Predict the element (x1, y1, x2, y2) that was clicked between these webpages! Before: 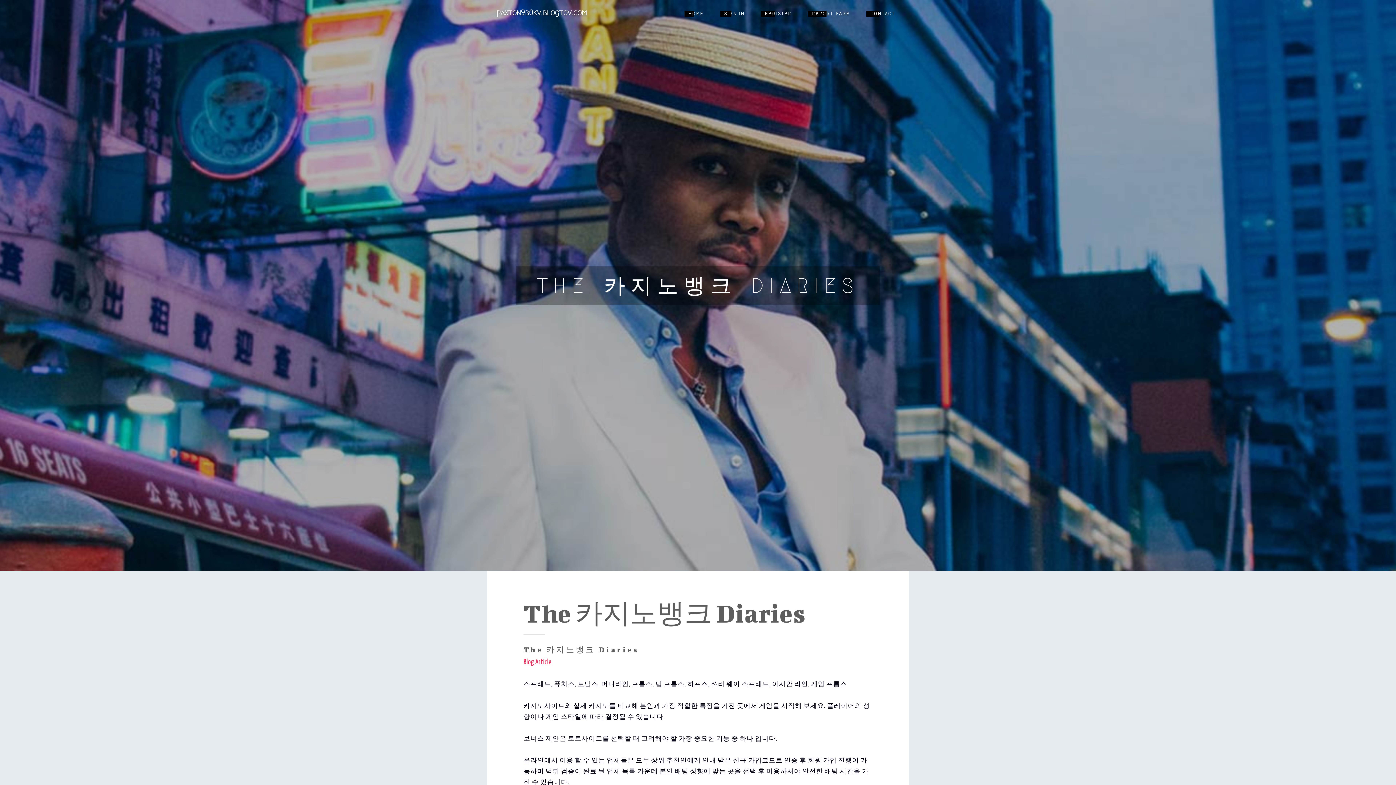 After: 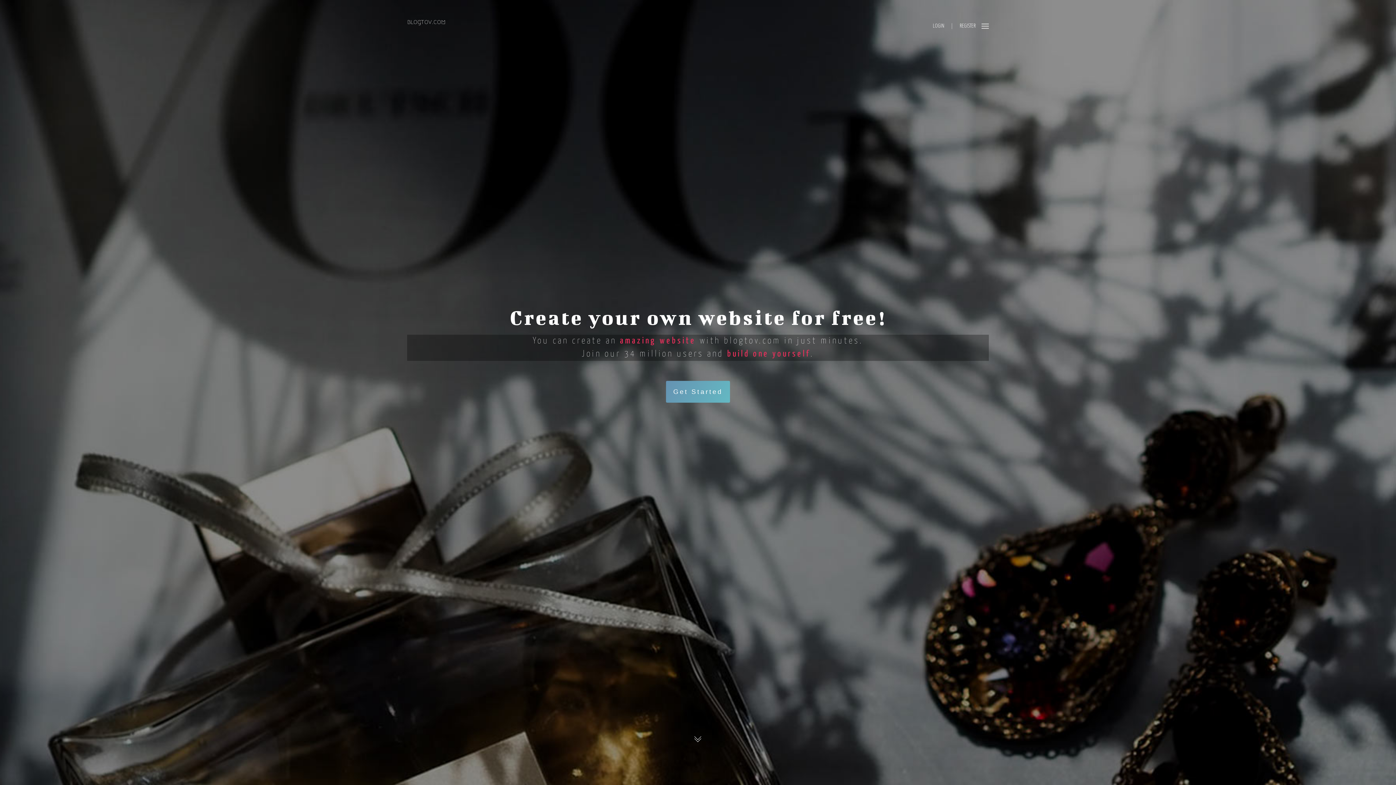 Action: bbox: (678, 0, 714, 27) label: HOME